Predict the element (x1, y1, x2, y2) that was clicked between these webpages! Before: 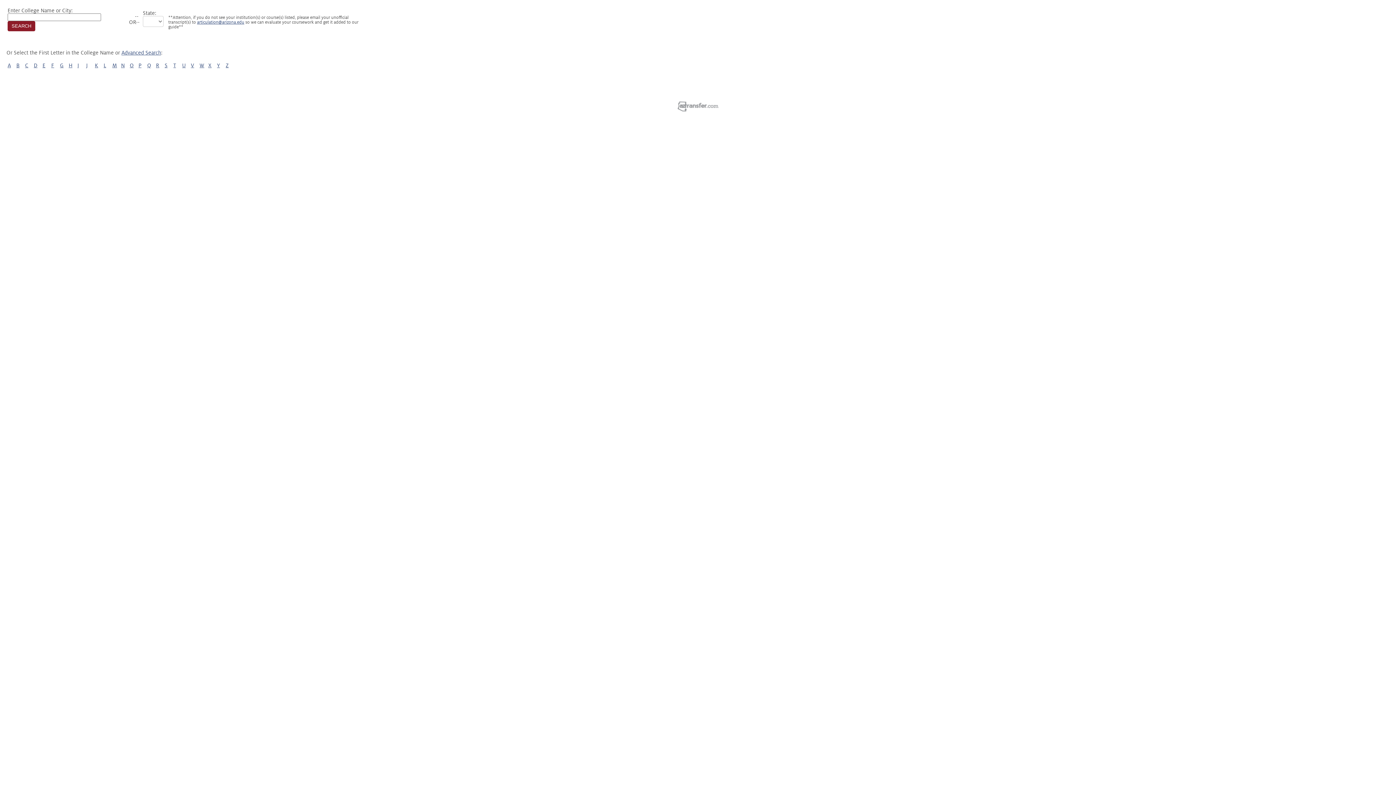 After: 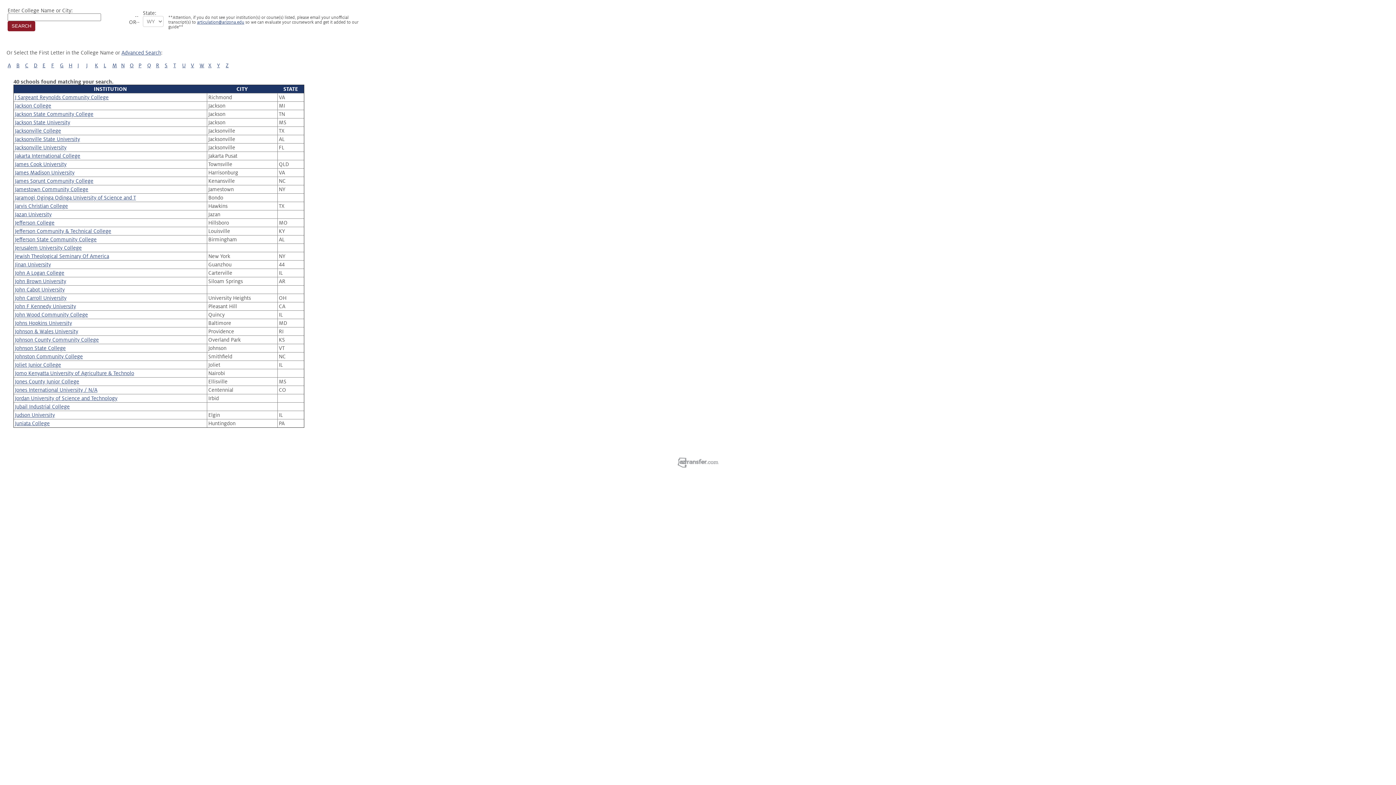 Action: label: J bbox: (86, 62, 87, 68)